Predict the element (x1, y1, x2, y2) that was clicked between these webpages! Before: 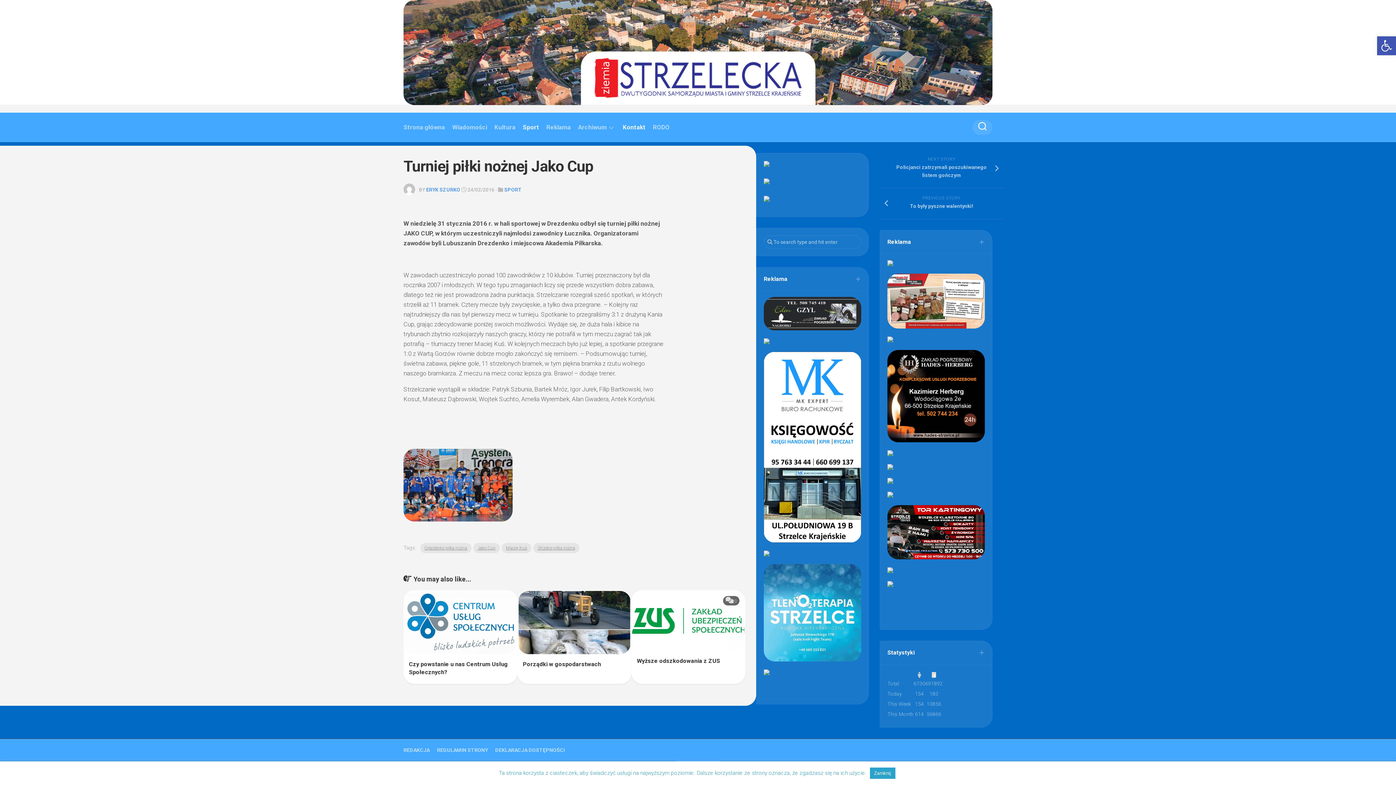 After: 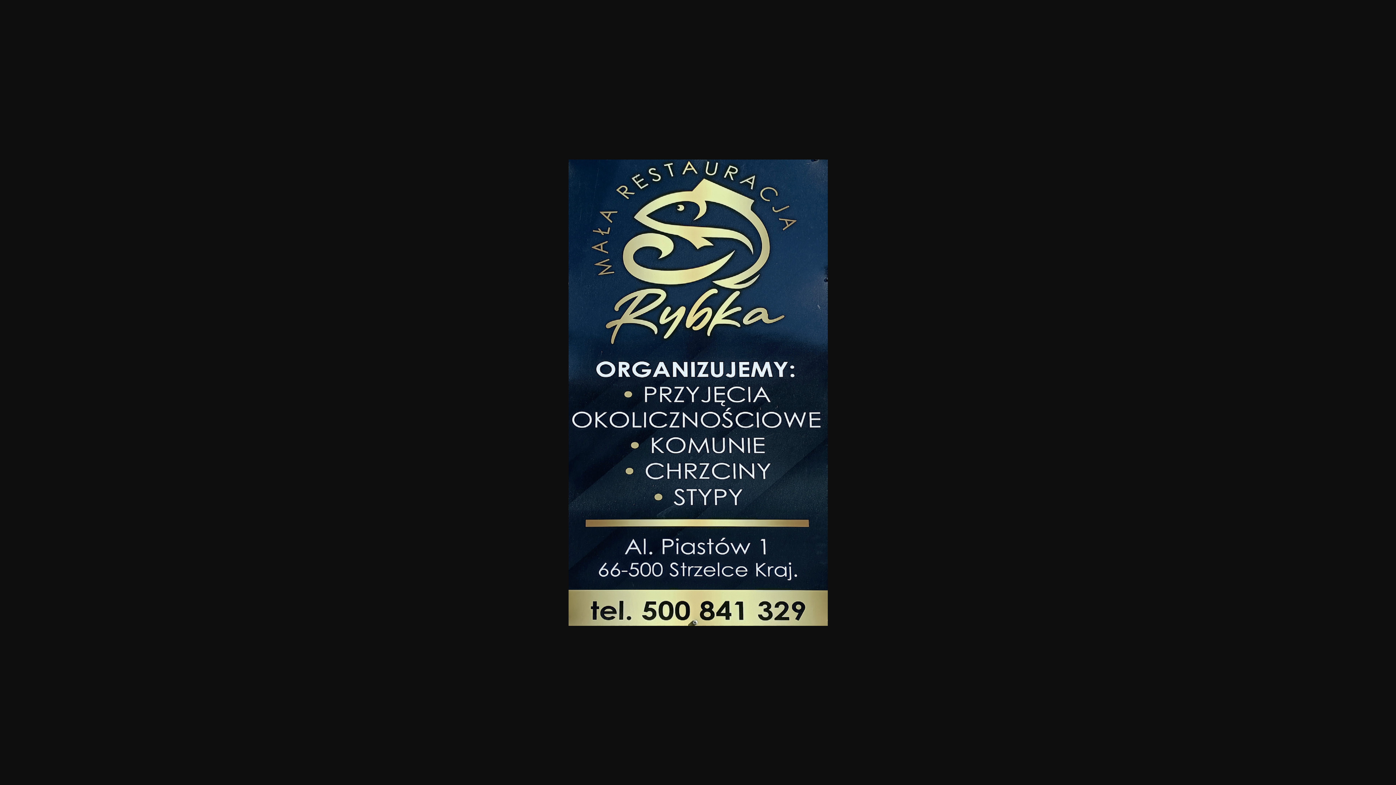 Action: bbox: (764, 670, 769, 676)